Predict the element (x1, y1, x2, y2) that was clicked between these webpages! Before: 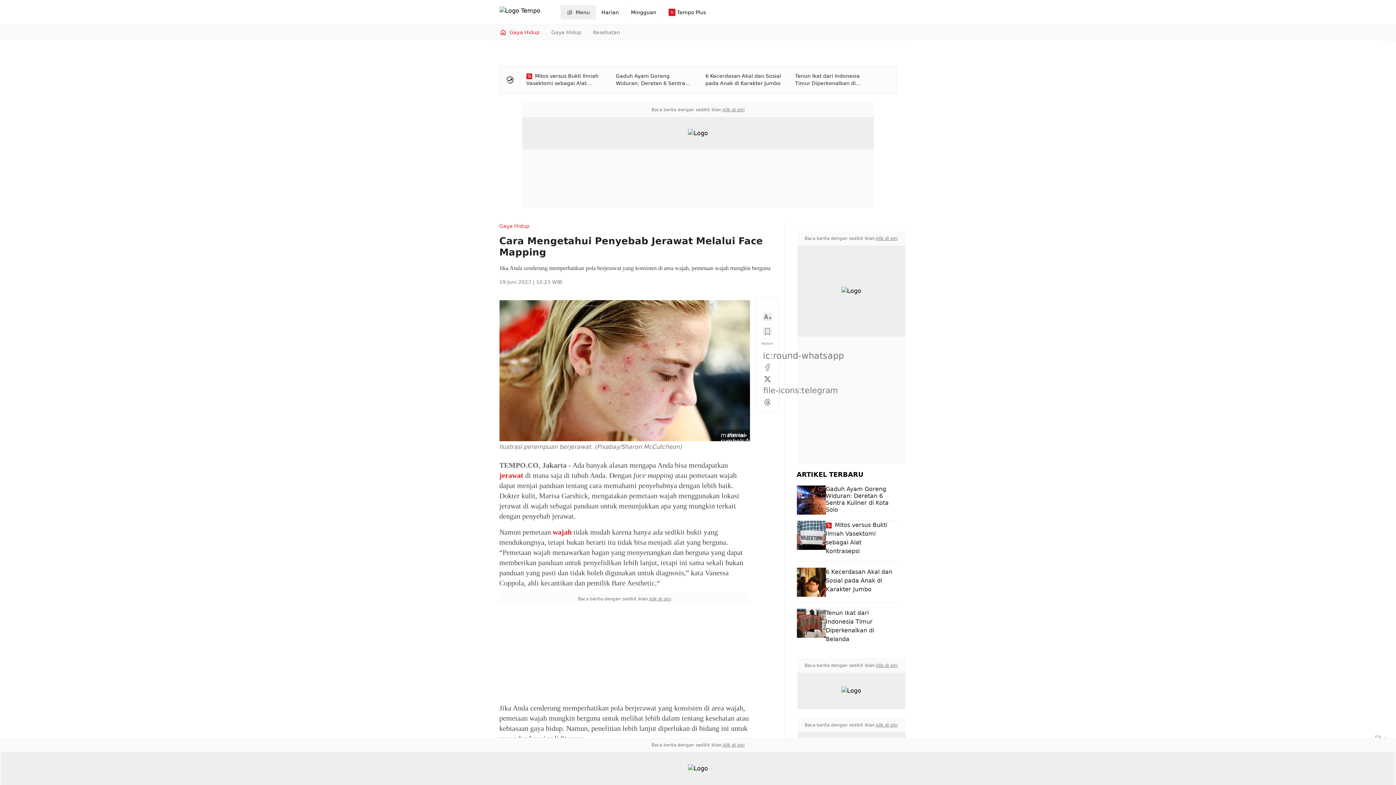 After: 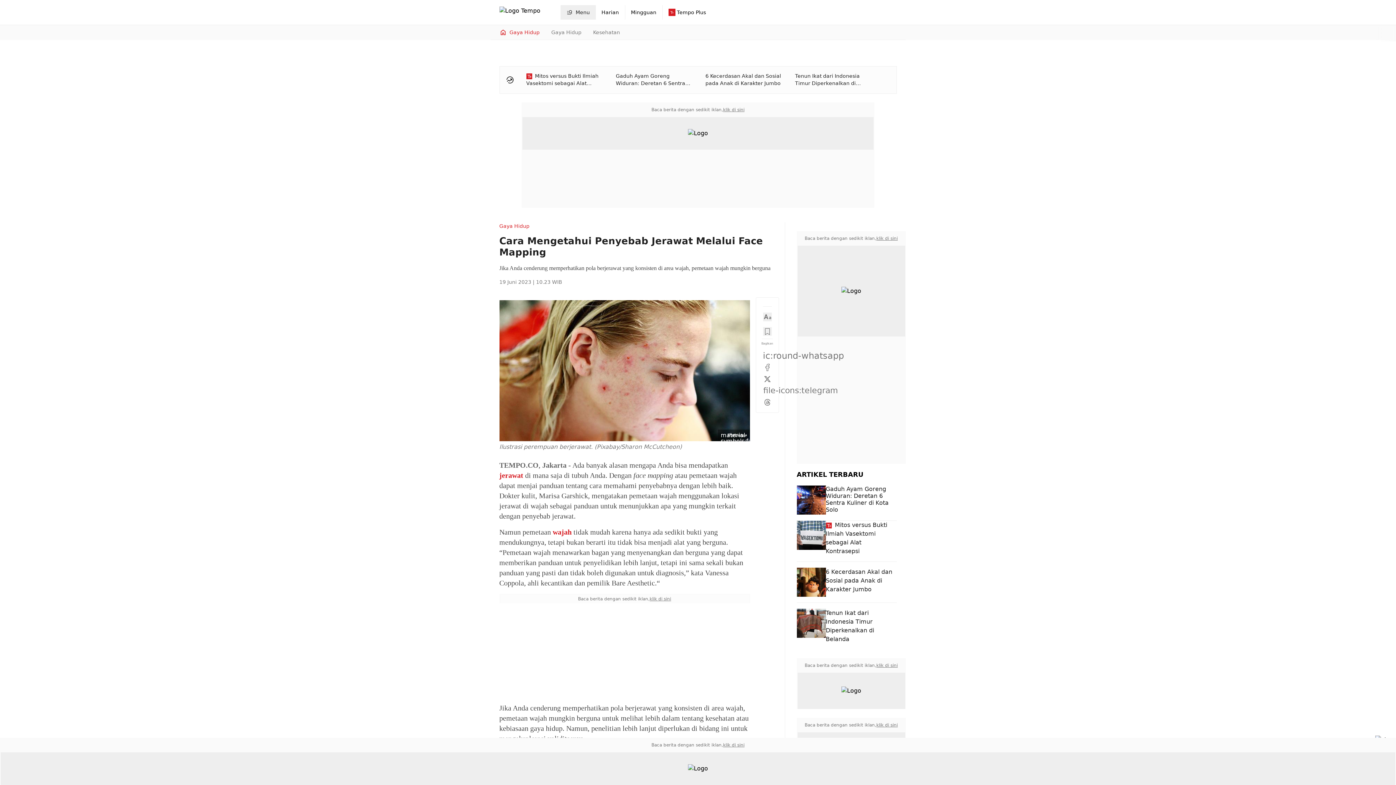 Action: bbox: (499, 300, 750, 441)